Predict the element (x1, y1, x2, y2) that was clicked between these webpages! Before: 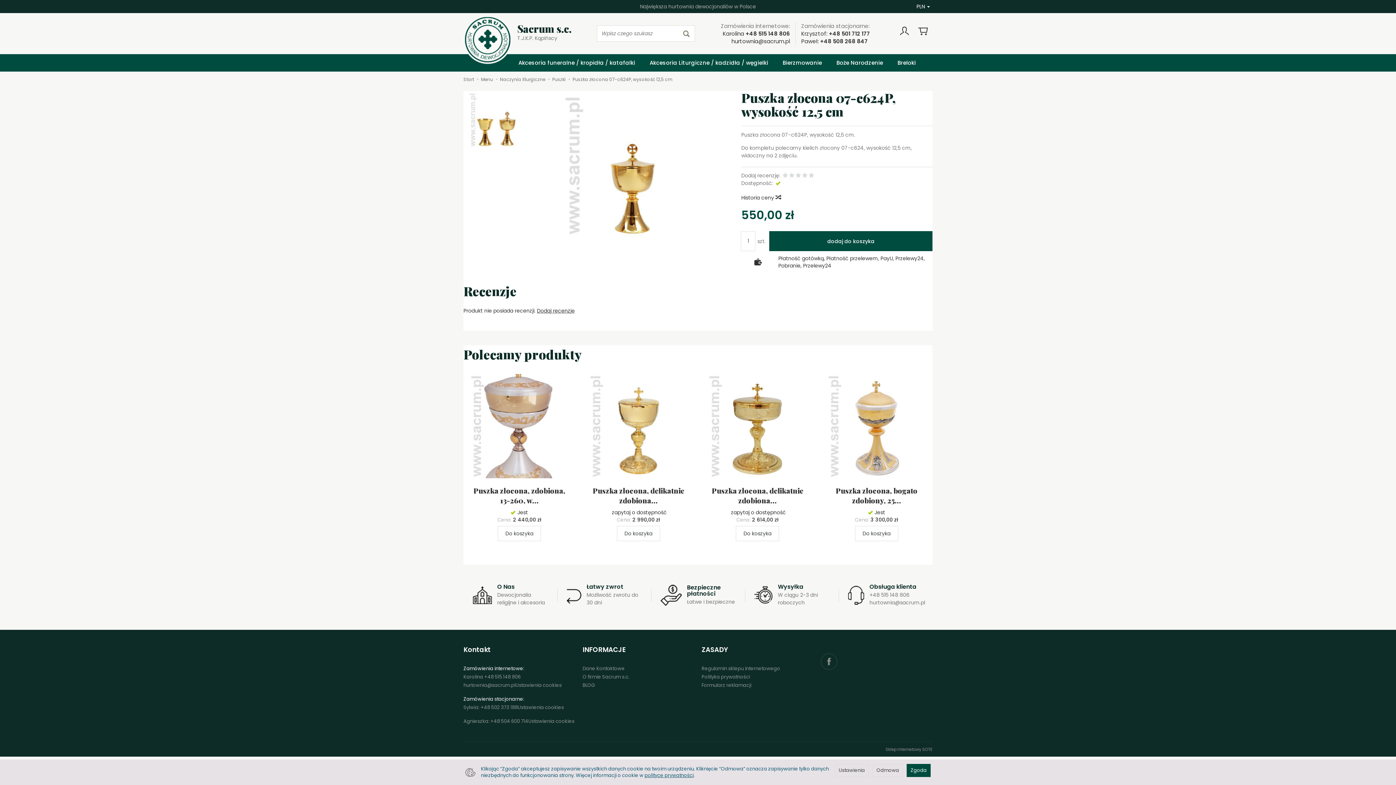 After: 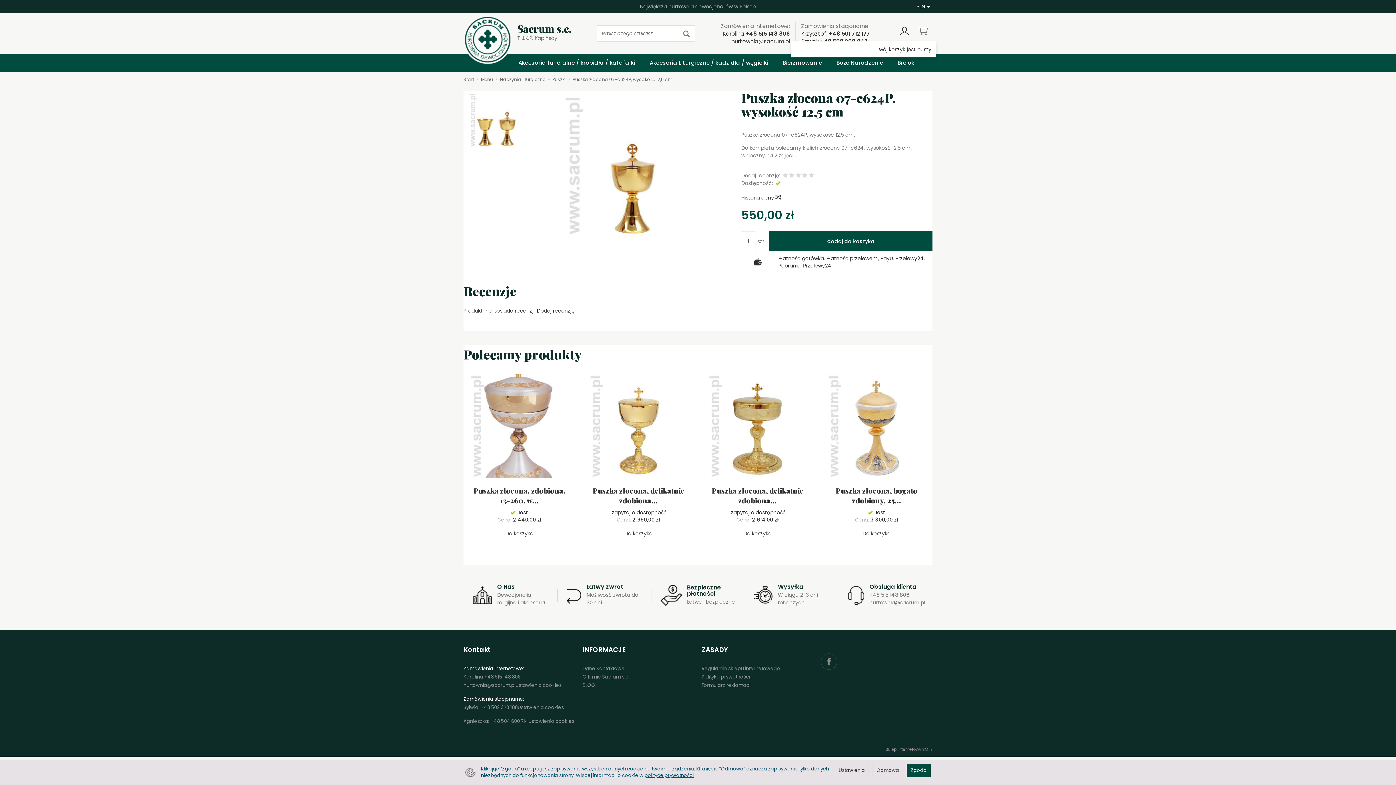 Action: bbox: (913, 24, 932, 42)